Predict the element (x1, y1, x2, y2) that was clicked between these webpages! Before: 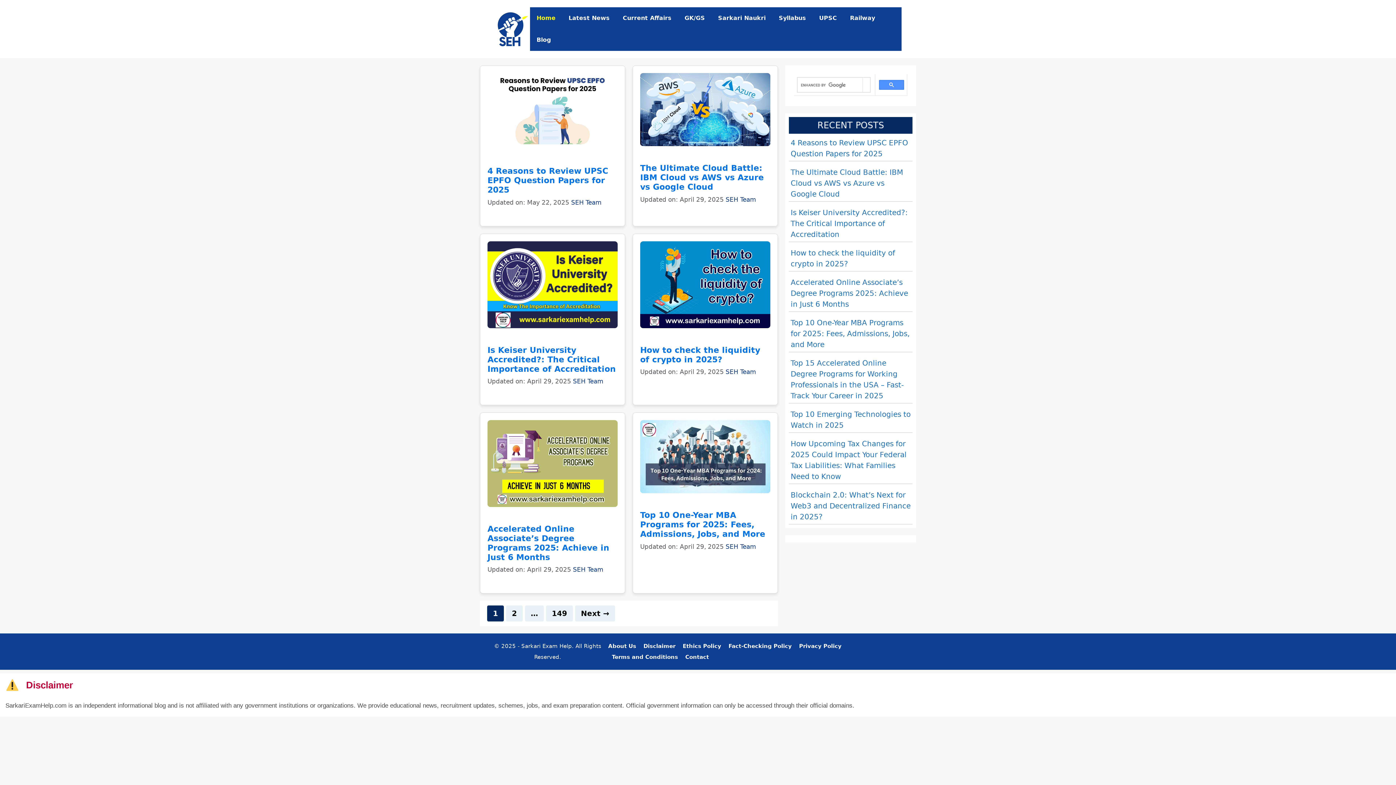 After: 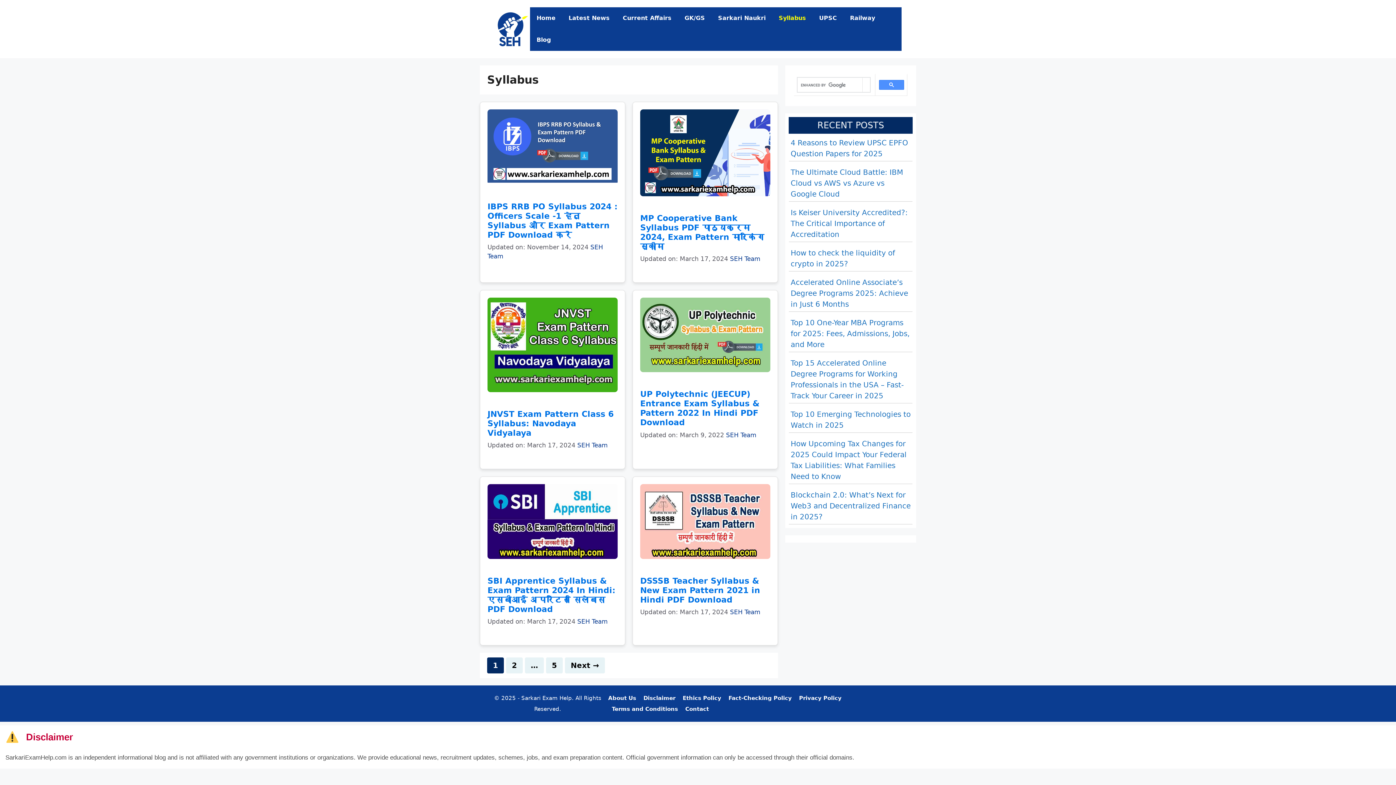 Action: bbox: (772, 7, 812, 29) label: Syllabus